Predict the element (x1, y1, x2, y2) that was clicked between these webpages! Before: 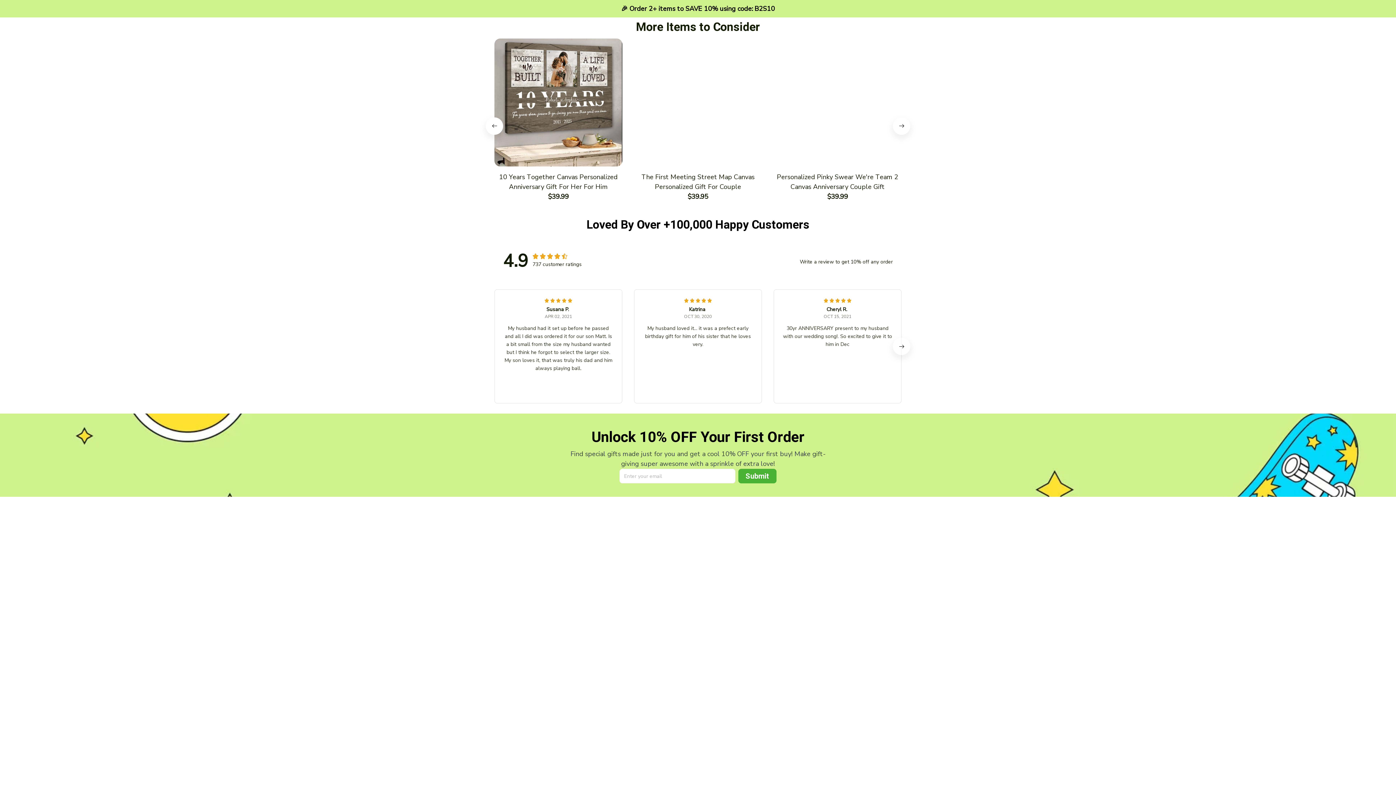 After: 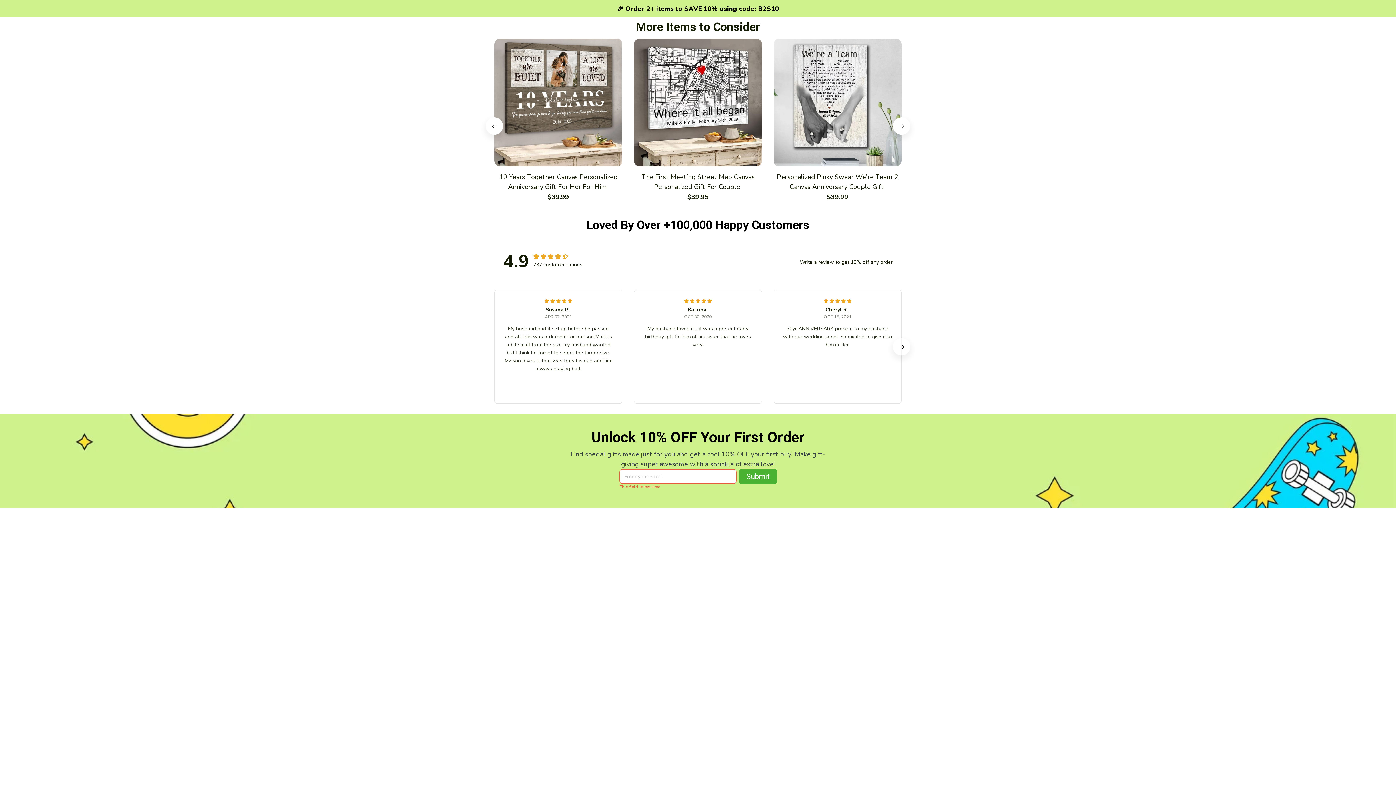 Action: label: Submit bbox: (738, 132, 776, 146)